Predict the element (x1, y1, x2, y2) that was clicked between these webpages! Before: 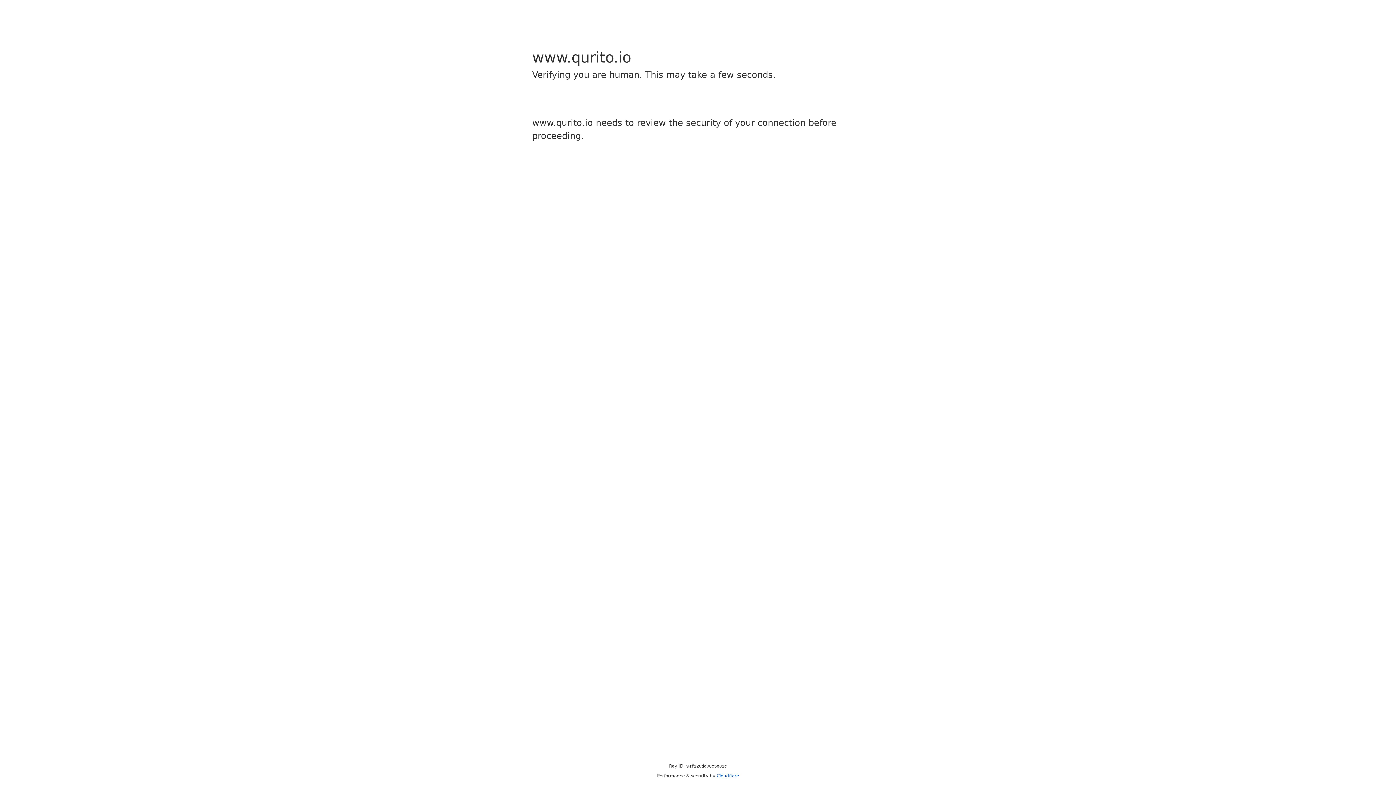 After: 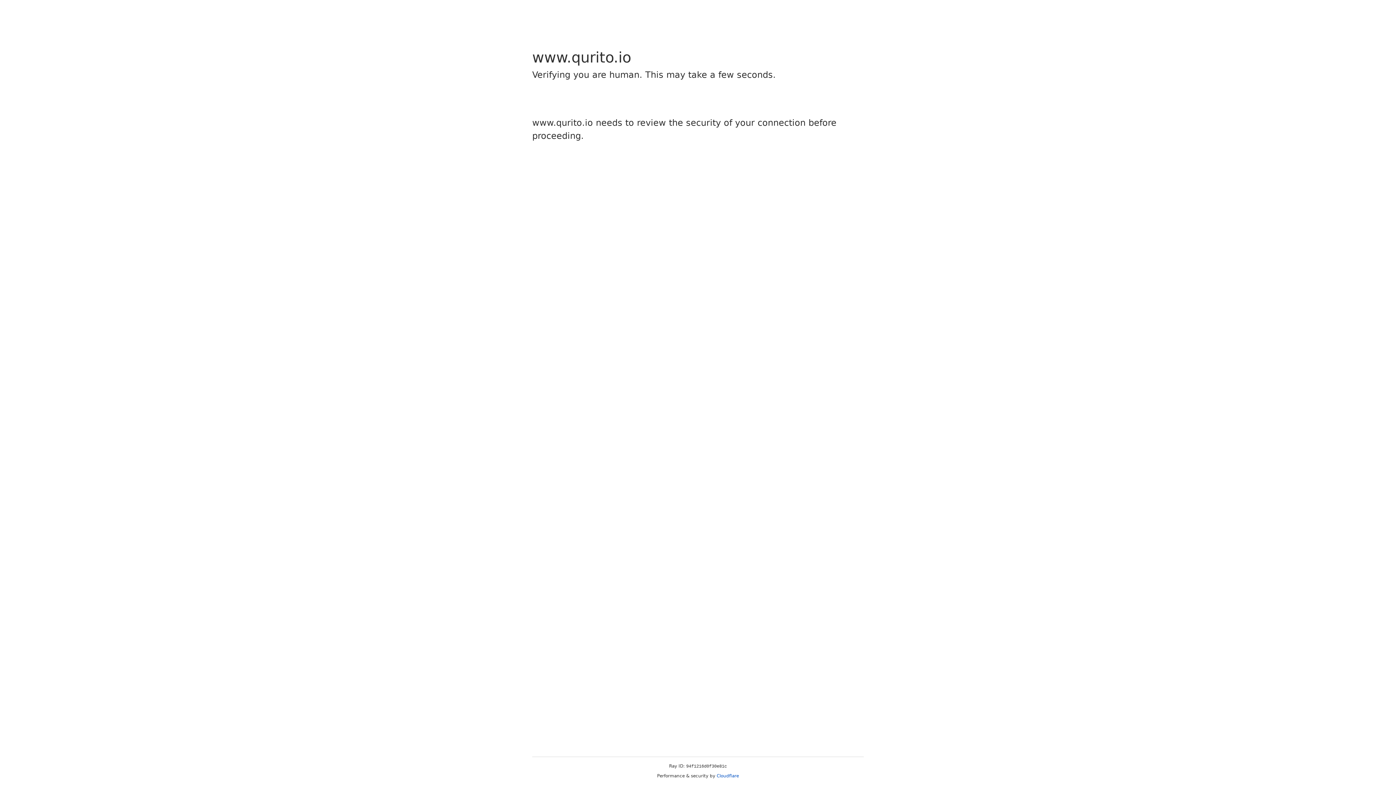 Action: bbox: (716, 773, 739, 778) label: Cloudflare